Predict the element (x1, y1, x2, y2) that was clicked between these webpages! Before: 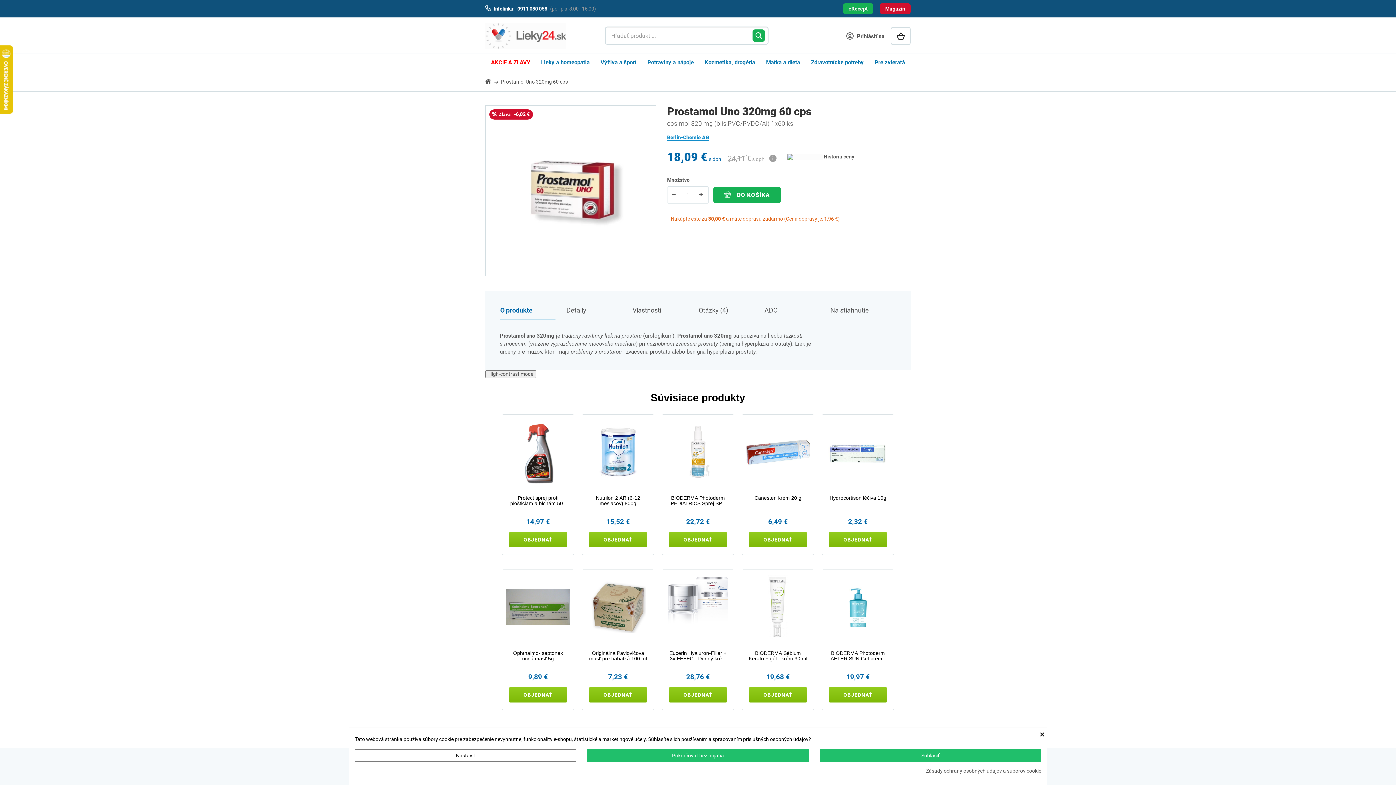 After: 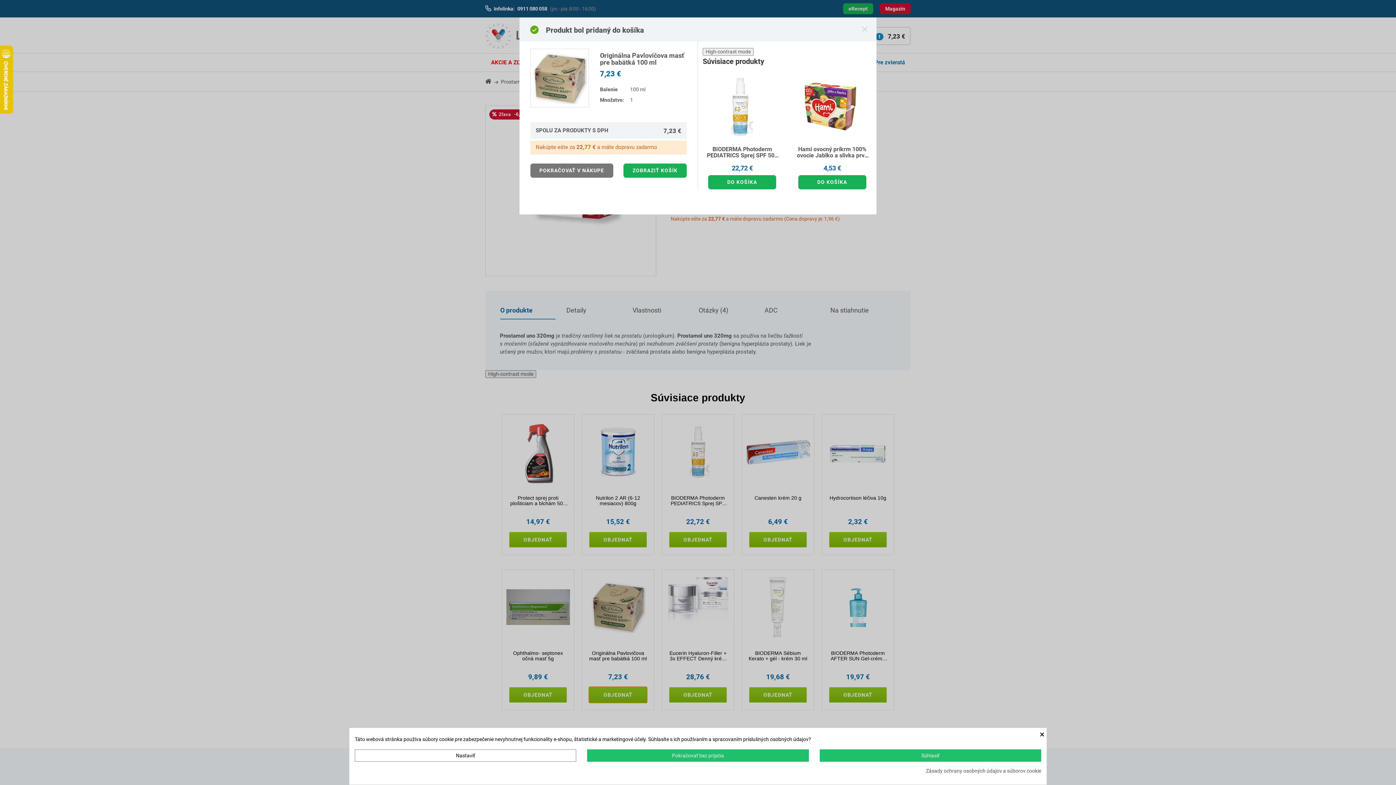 Action: label: OBJEDNAŤ bbox: (589, 687, 646, 702)